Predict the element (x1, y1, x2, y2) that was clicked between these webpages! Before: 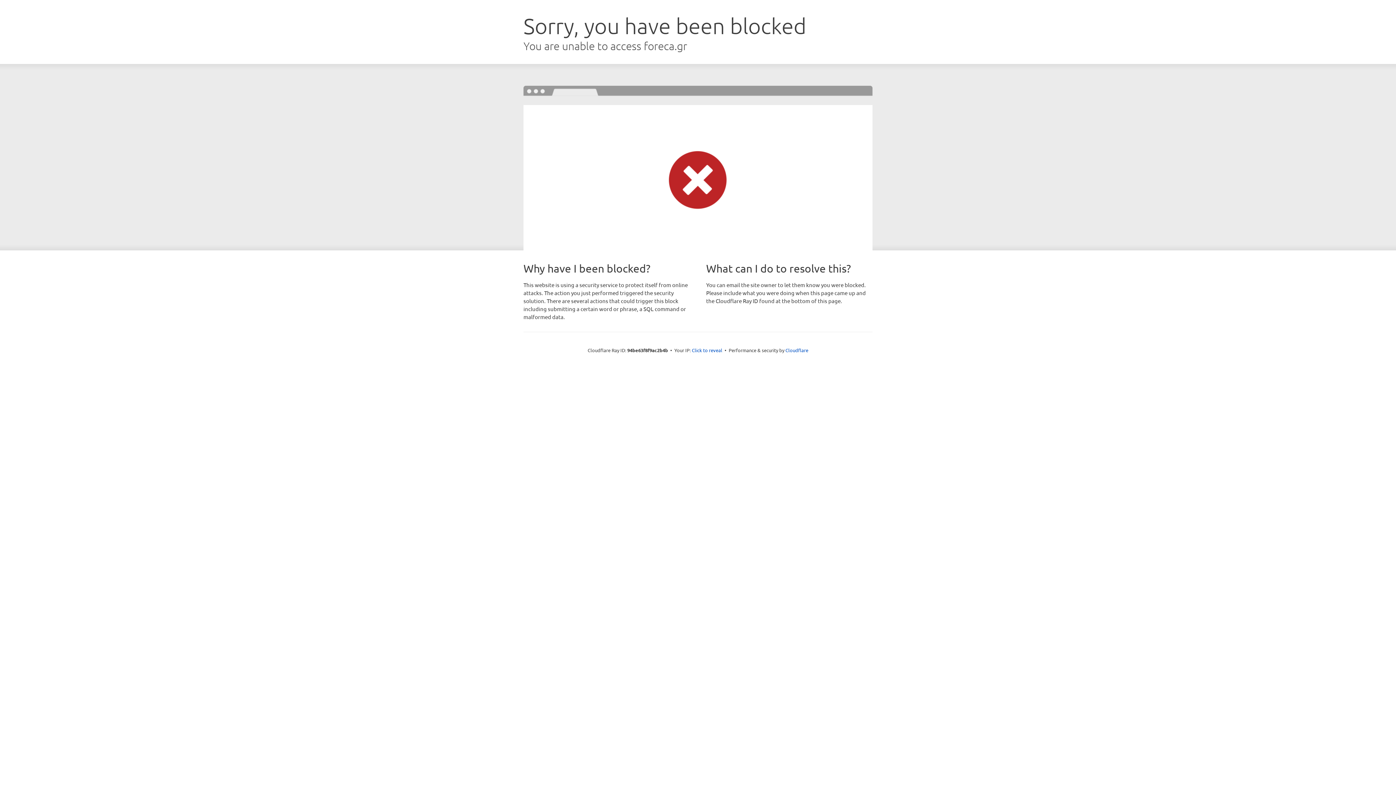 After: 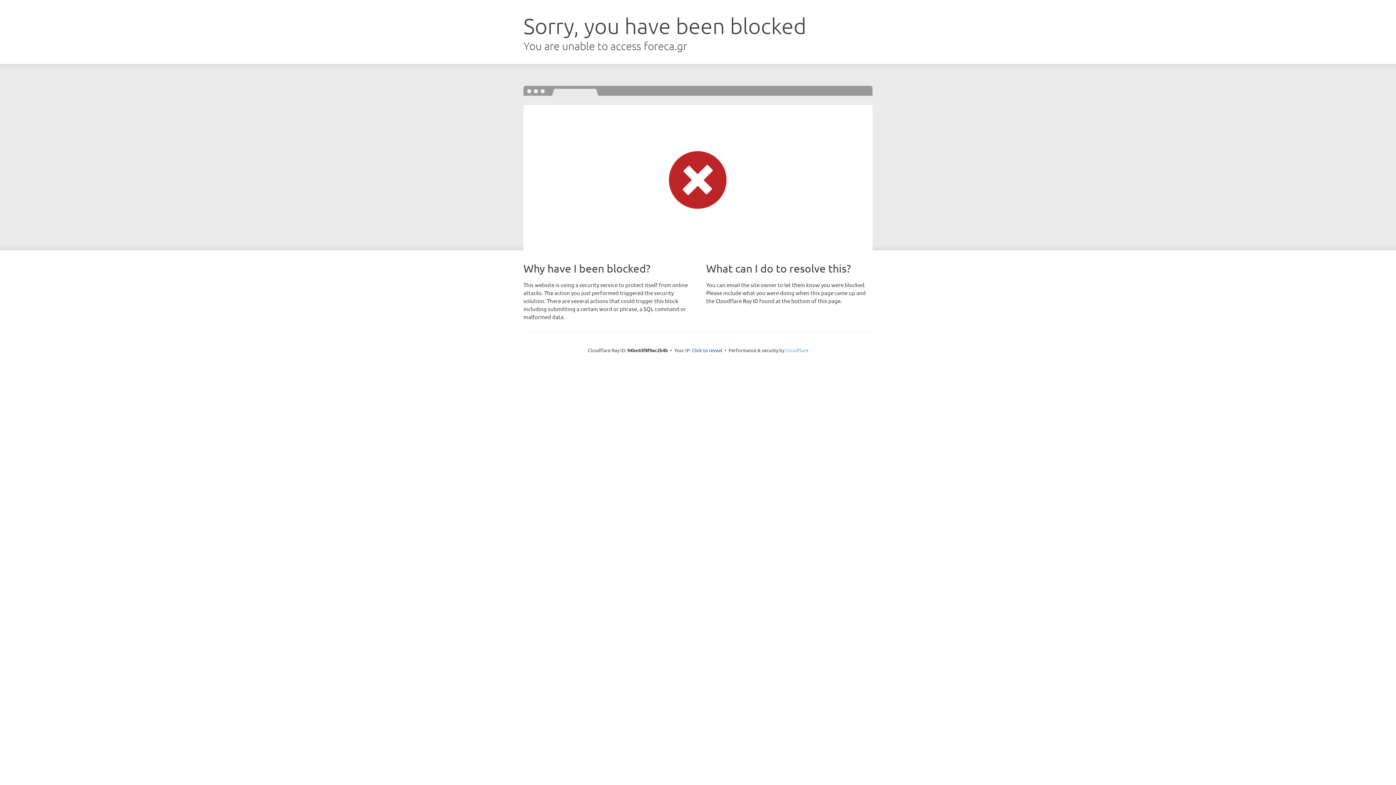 Action: label: Cloudflare bbox: (785, 347, 808, 353)